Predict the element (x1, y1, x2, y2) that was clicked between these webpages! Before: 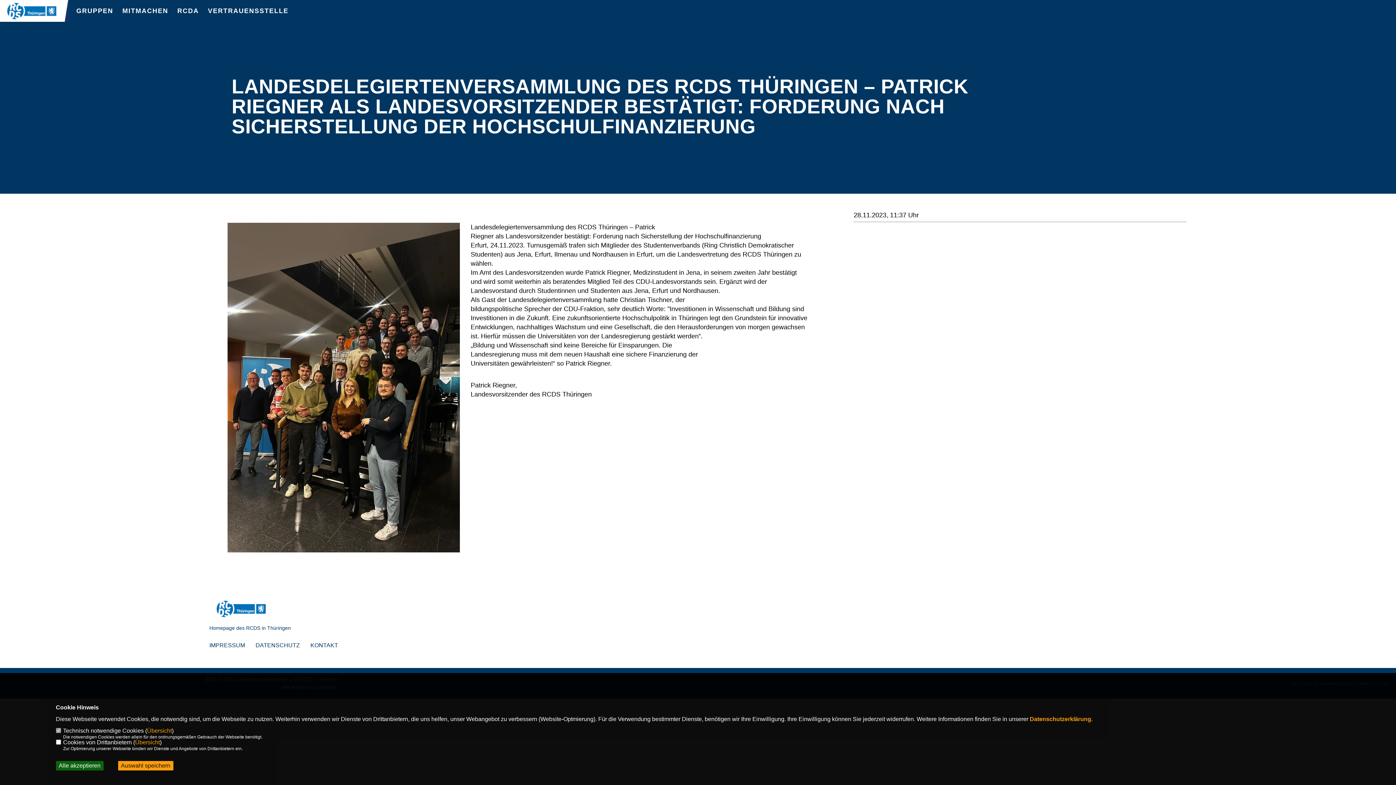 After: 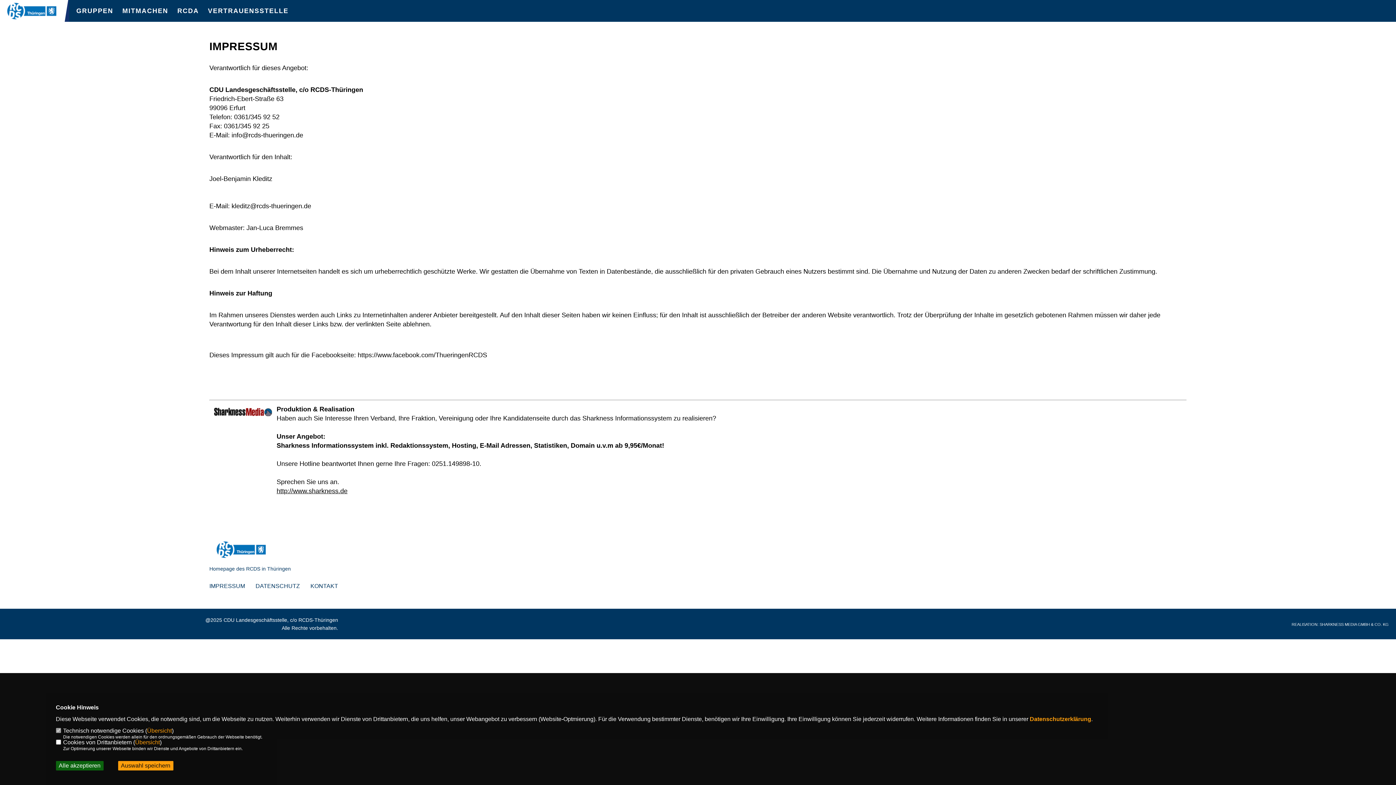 Action: label: IMPRESSUM bbox: (209, 642, 245, 648)